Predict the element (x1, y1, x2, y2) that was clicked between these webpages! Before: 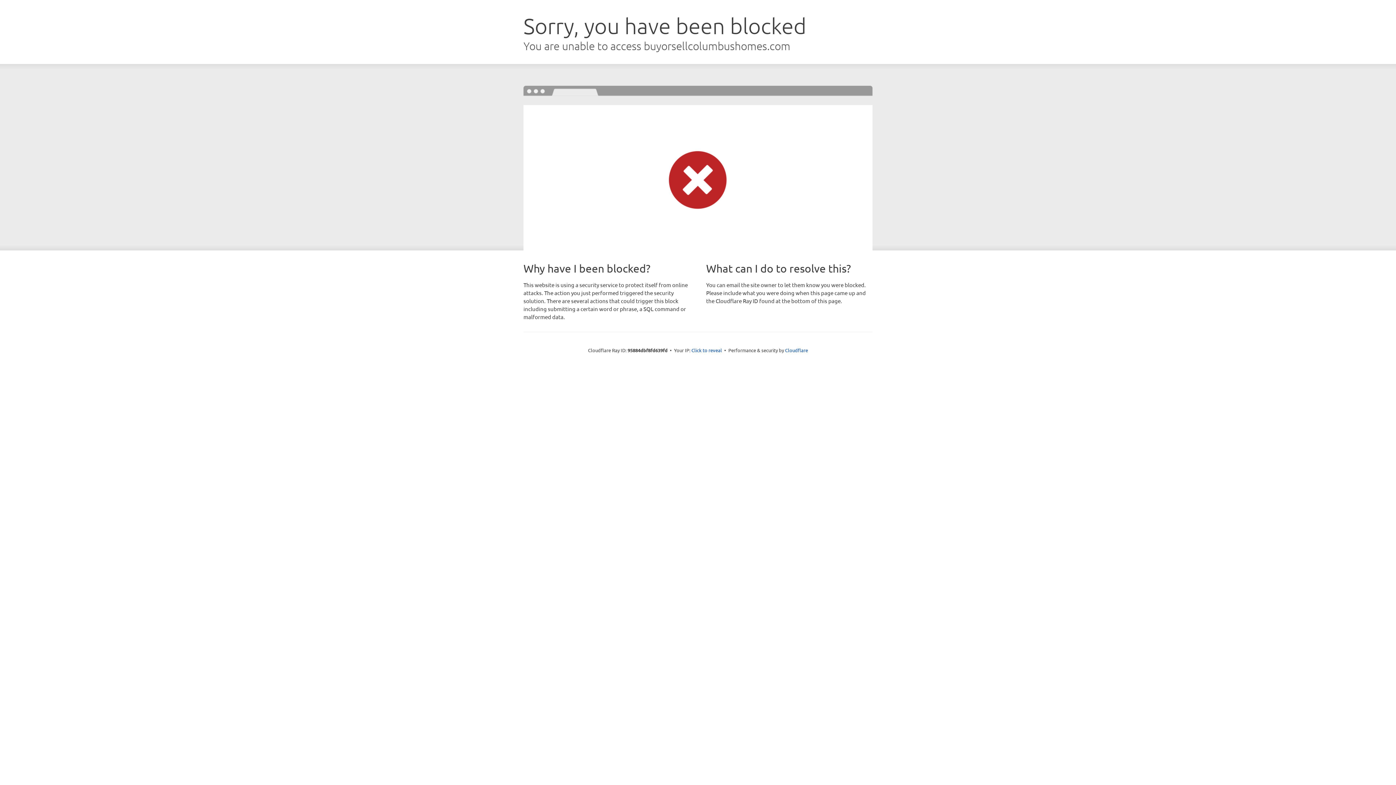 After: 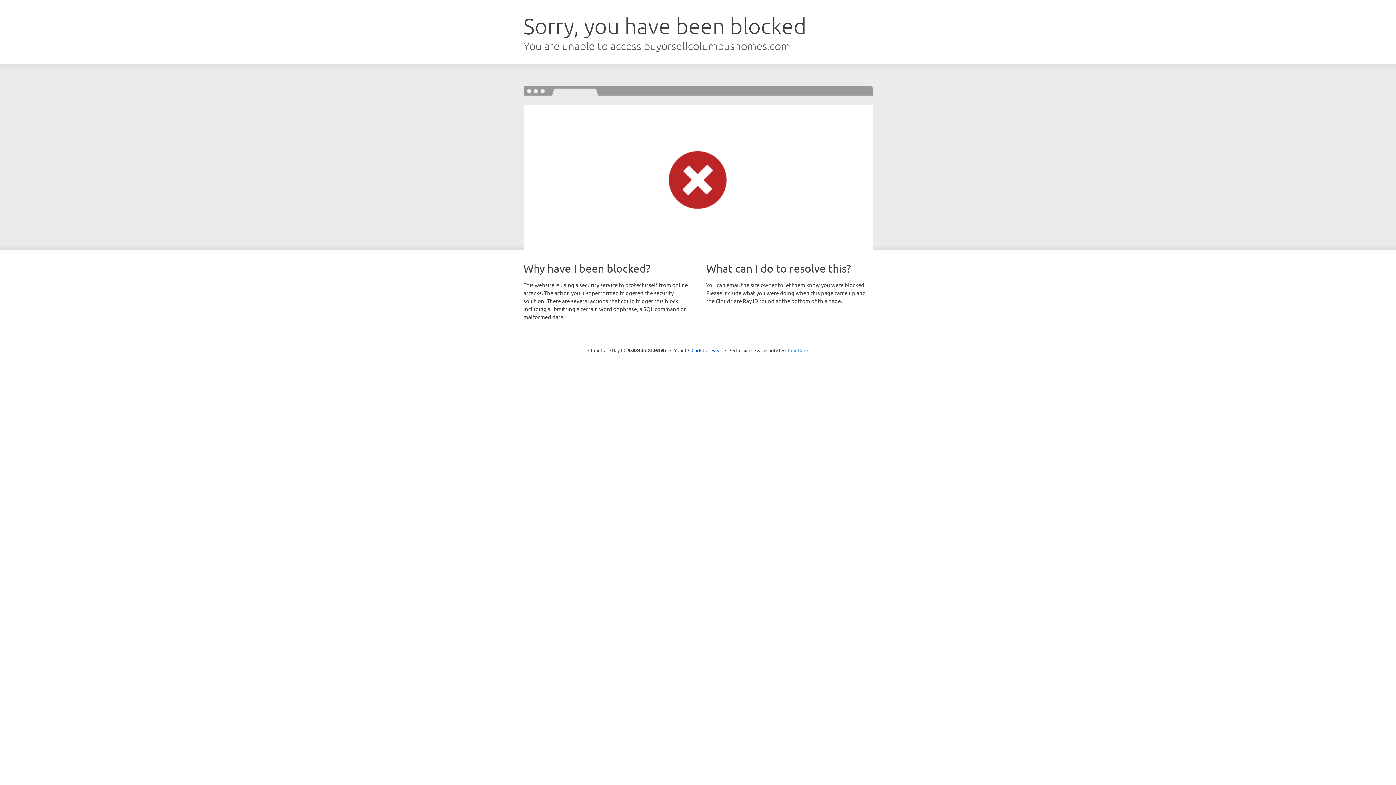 Action: bbox: (785, 347, 808, 353) label: Cloudflare